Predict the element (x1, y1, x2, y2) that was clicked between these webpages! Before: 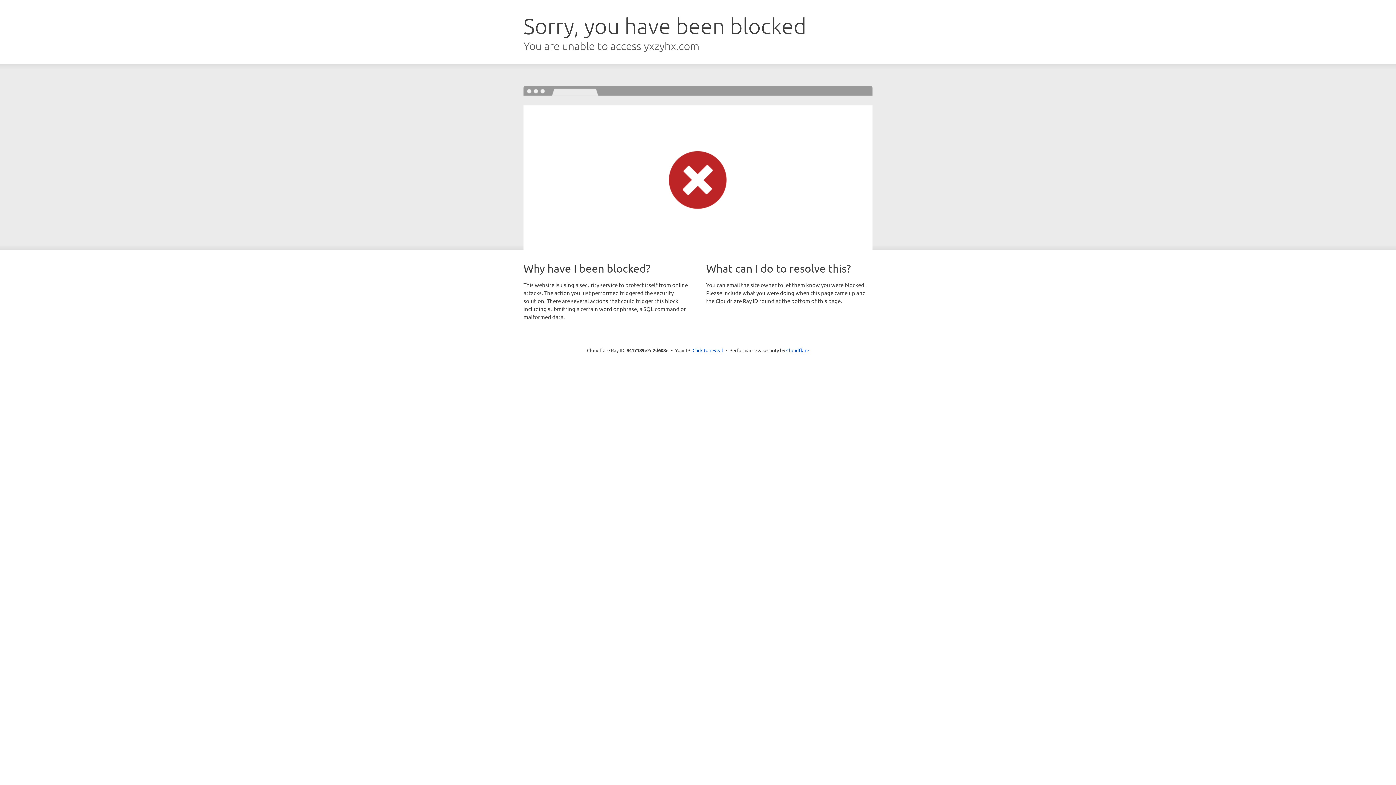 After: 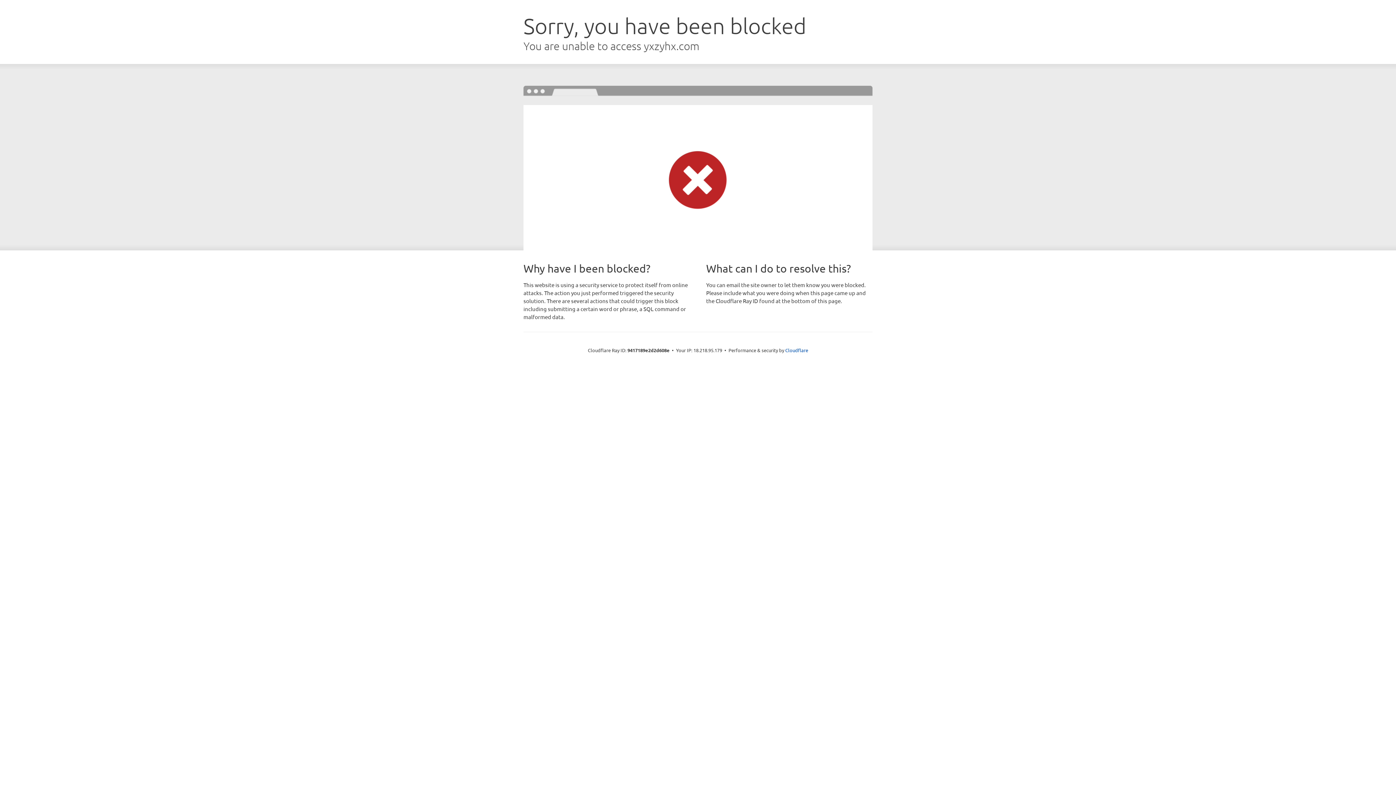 Action: label: Click to reveal bbox: (692, 346, 723, 353)